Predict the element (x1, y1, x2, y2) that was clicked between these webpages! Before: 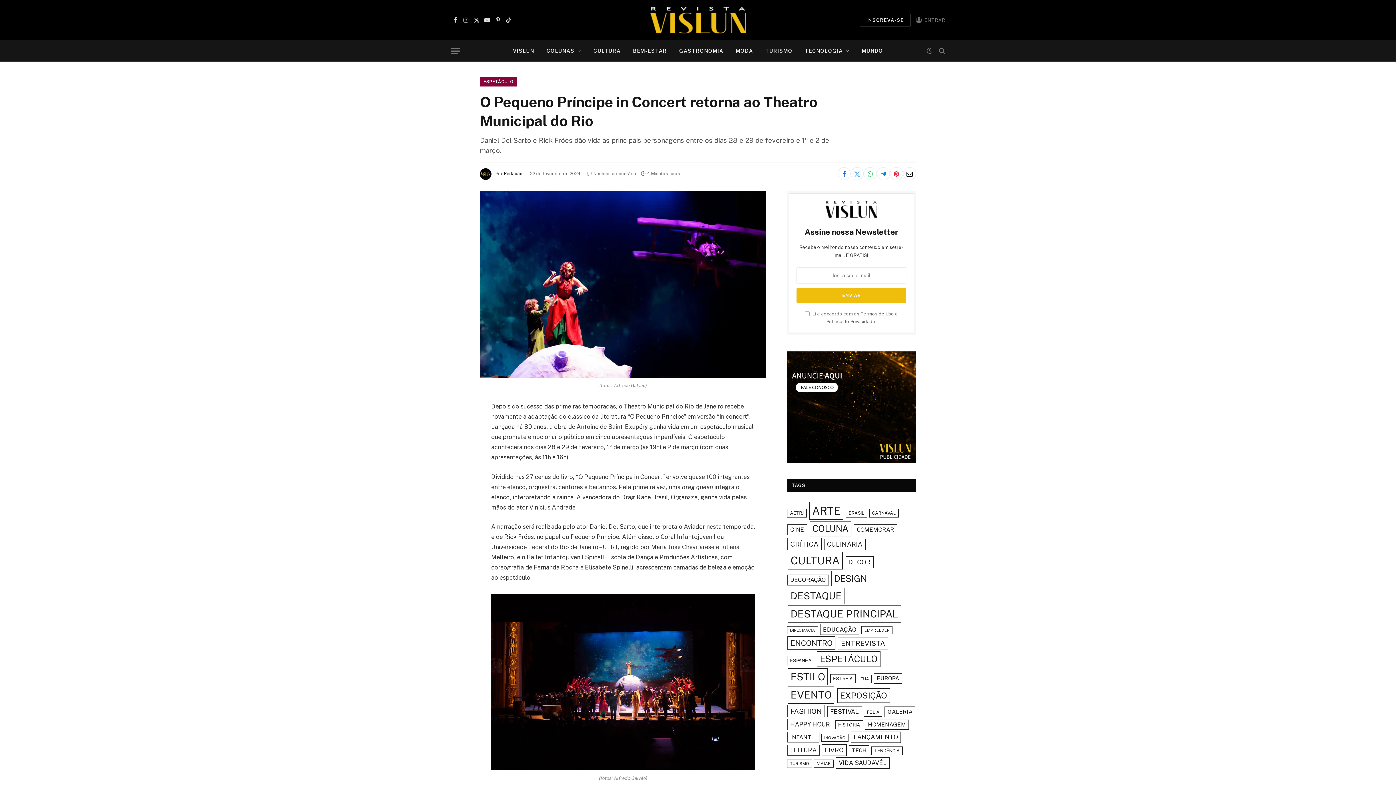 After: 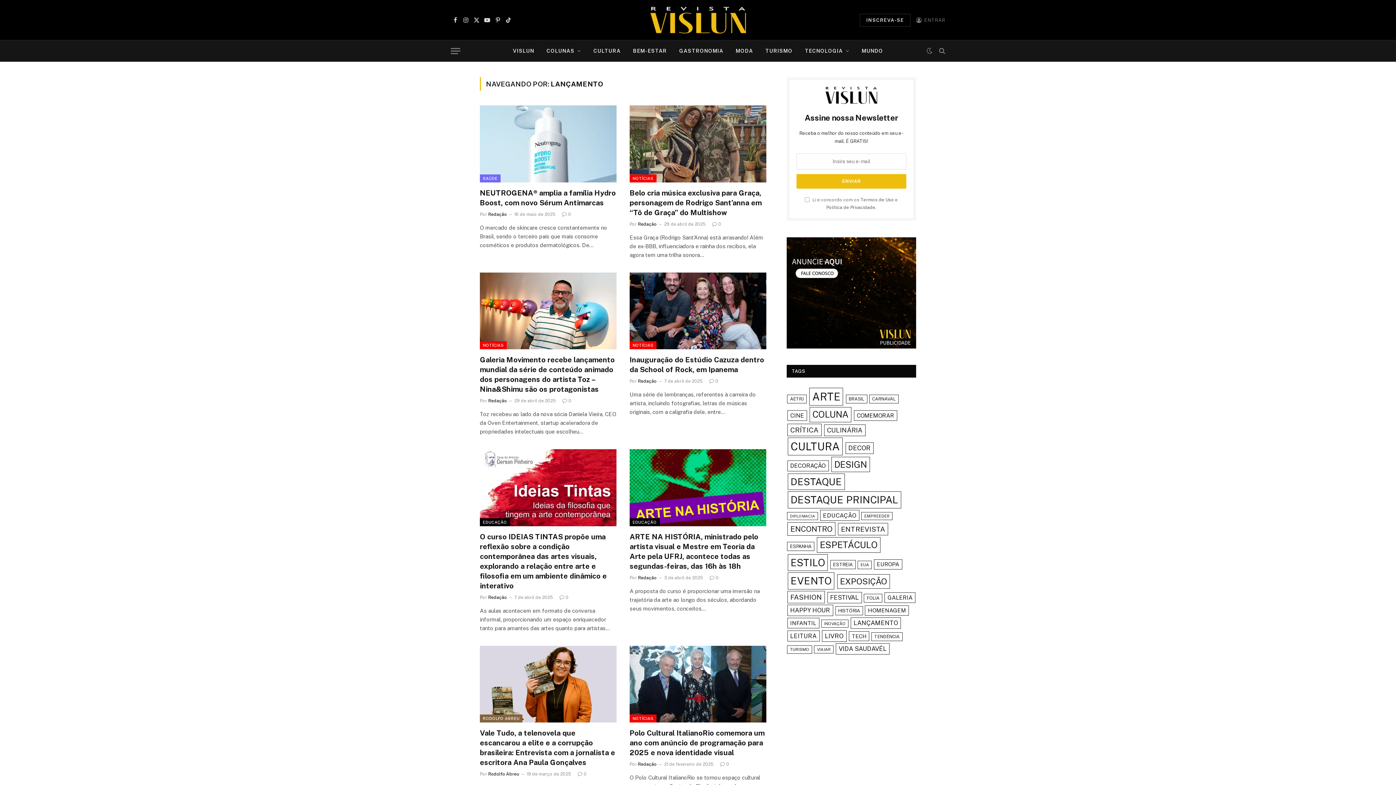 Action: label: LANÇAMENTO (56 itens) bbox: (850, 732, 901, 743)